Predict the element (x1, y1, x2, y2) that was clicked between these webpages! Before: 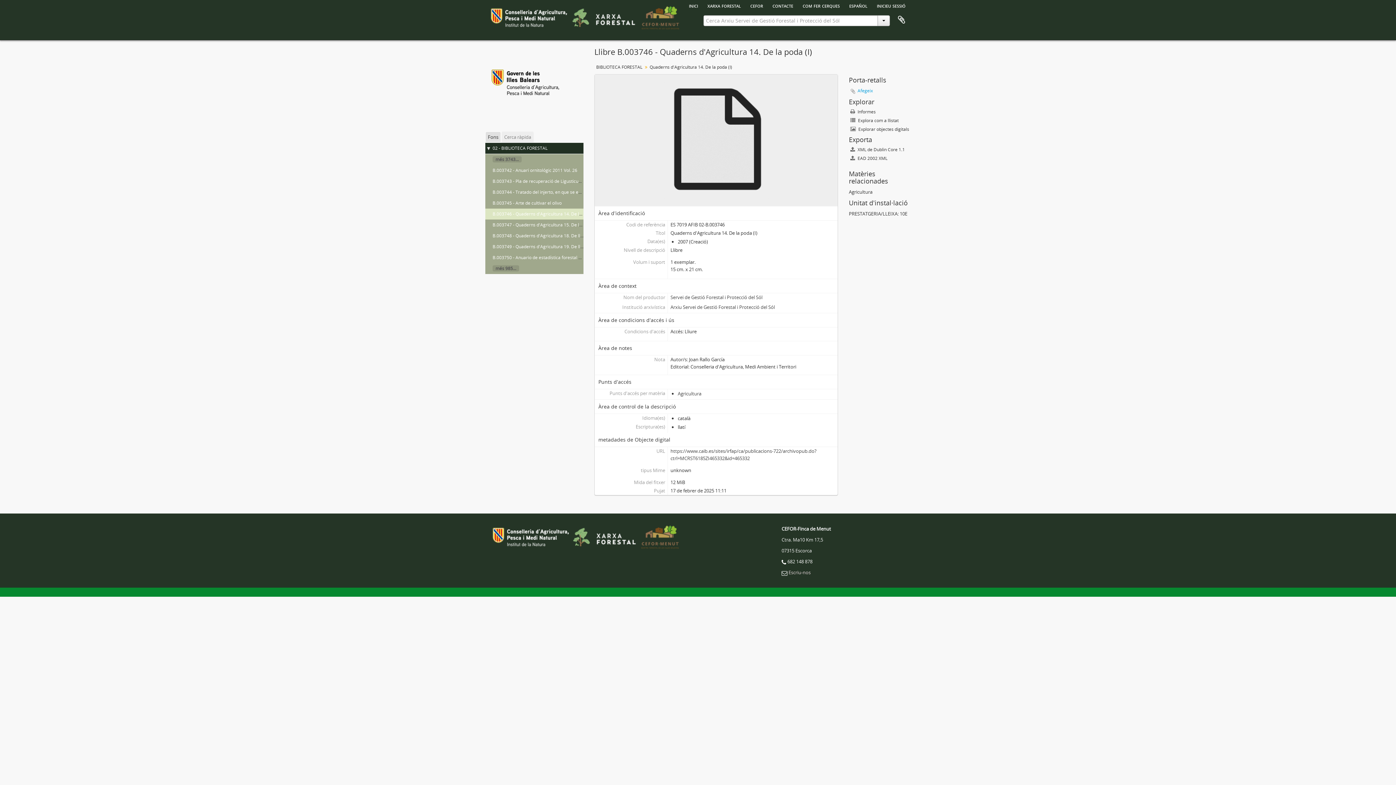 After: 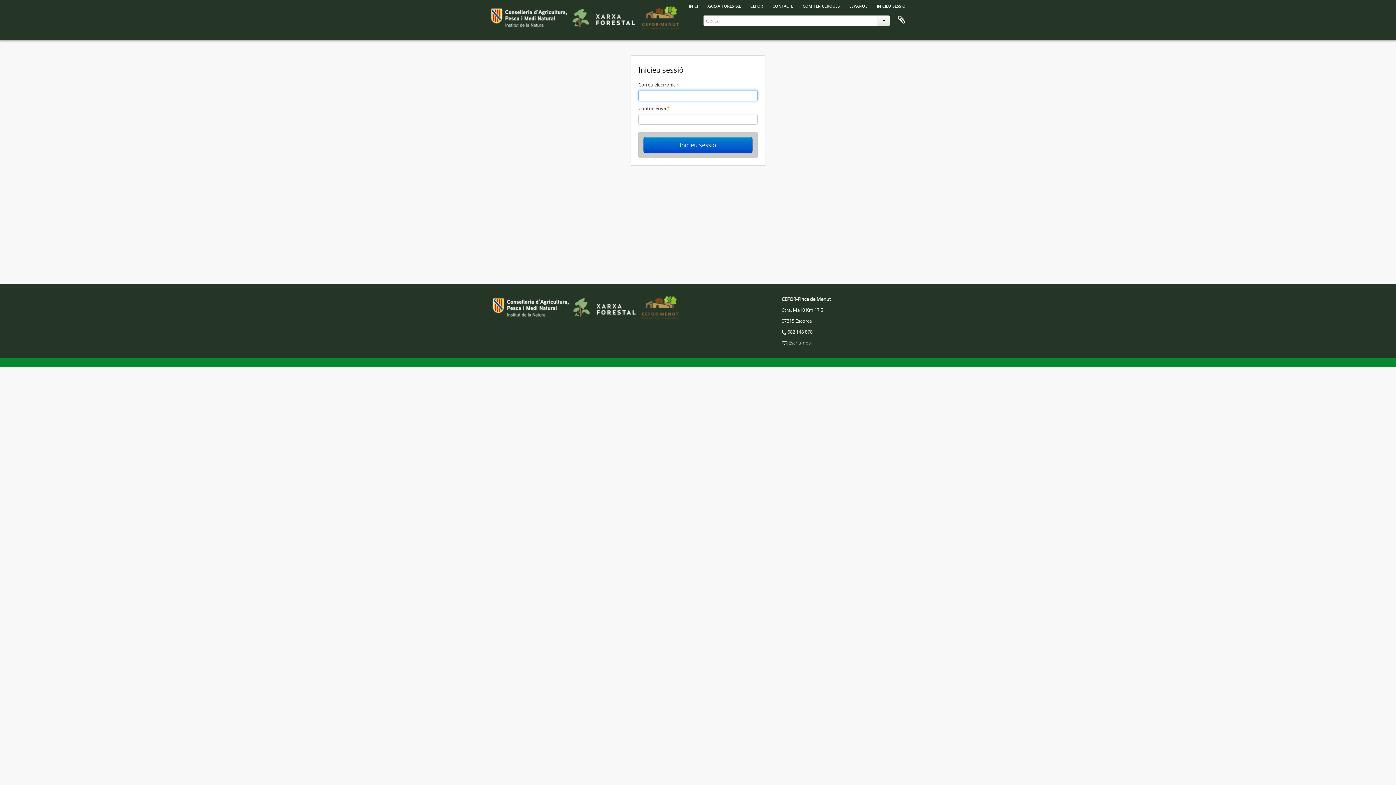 Action: label: inicieu sessió bbox: (872, 0, 910, 10)